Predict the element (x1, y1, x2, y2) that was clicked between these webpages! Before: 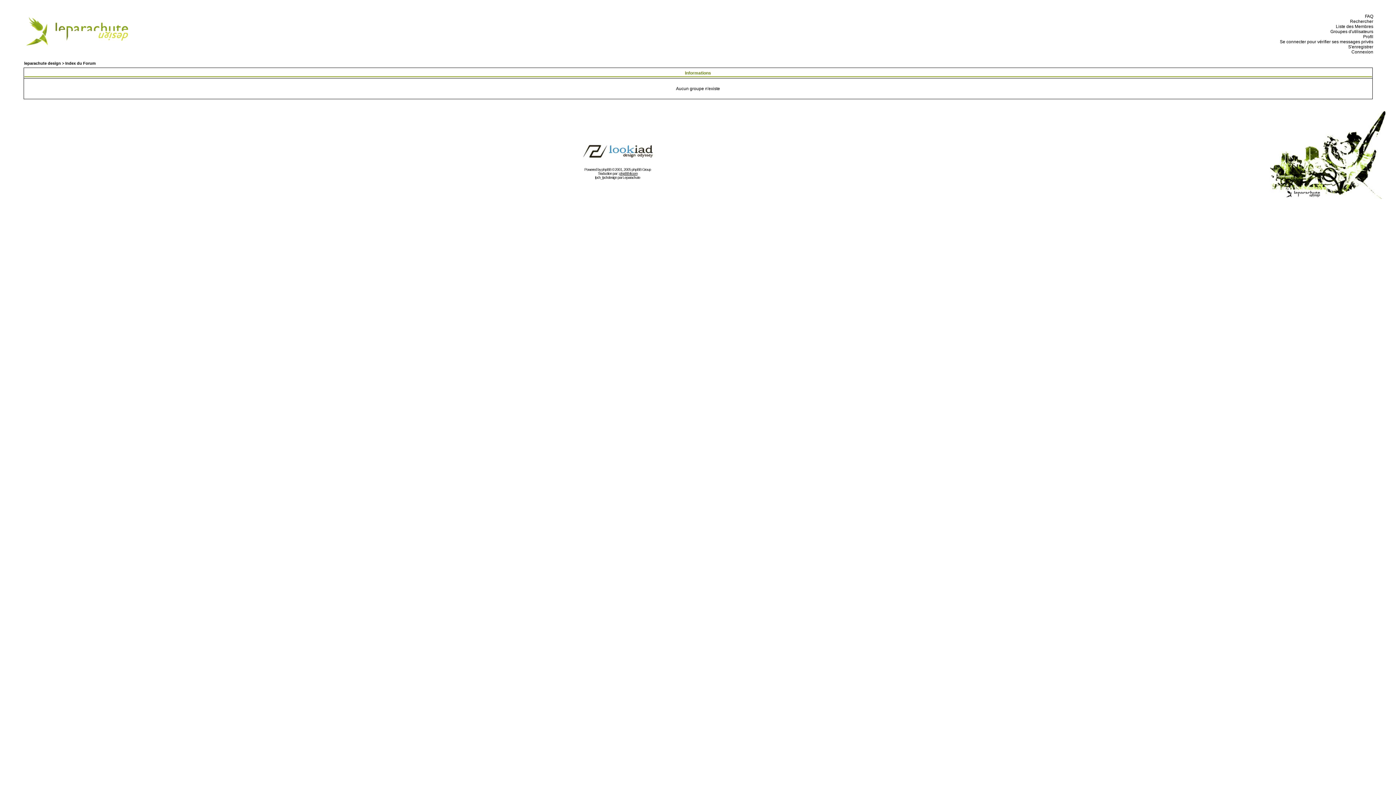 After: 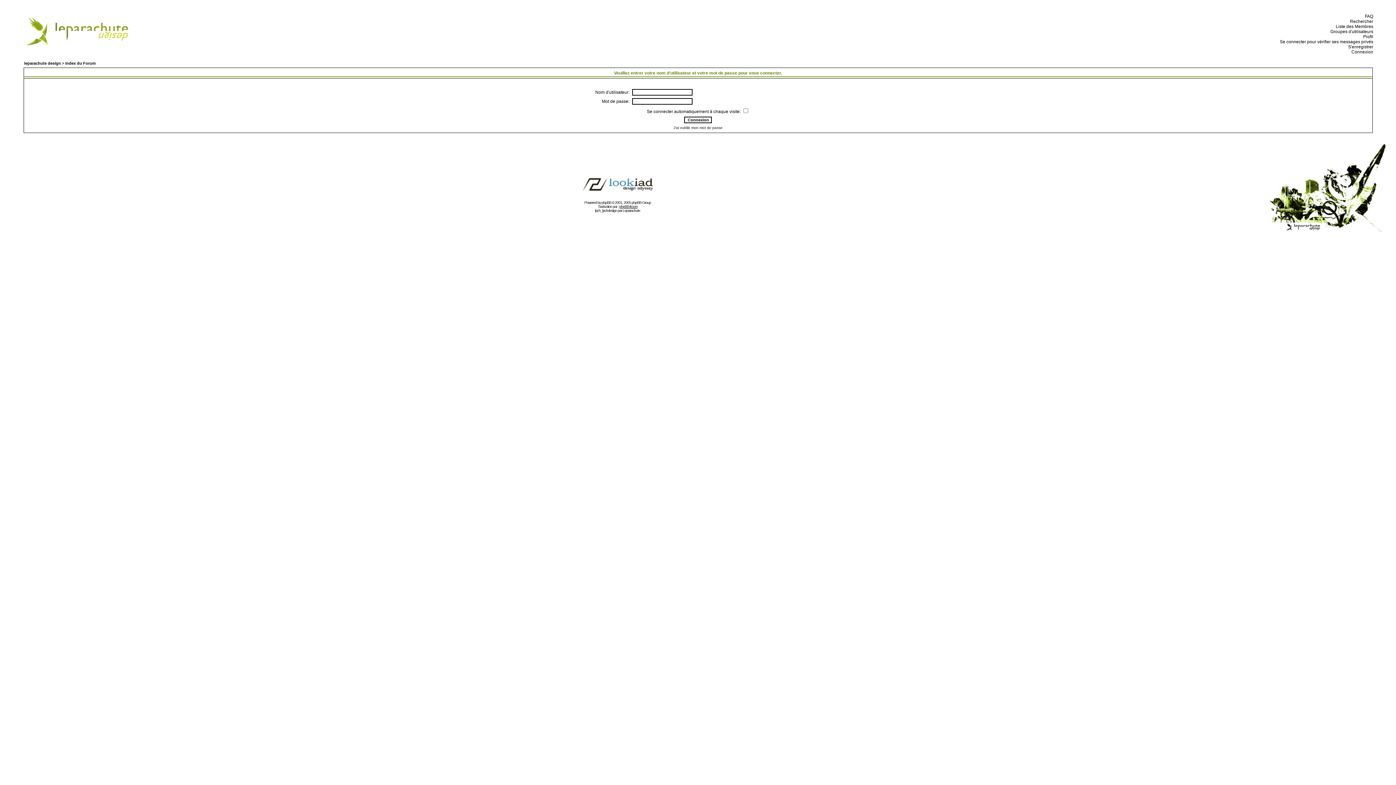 Action: bbox: (1278, 39, 1373, 44) label:   Se connecter pour vérifier ses messages privés